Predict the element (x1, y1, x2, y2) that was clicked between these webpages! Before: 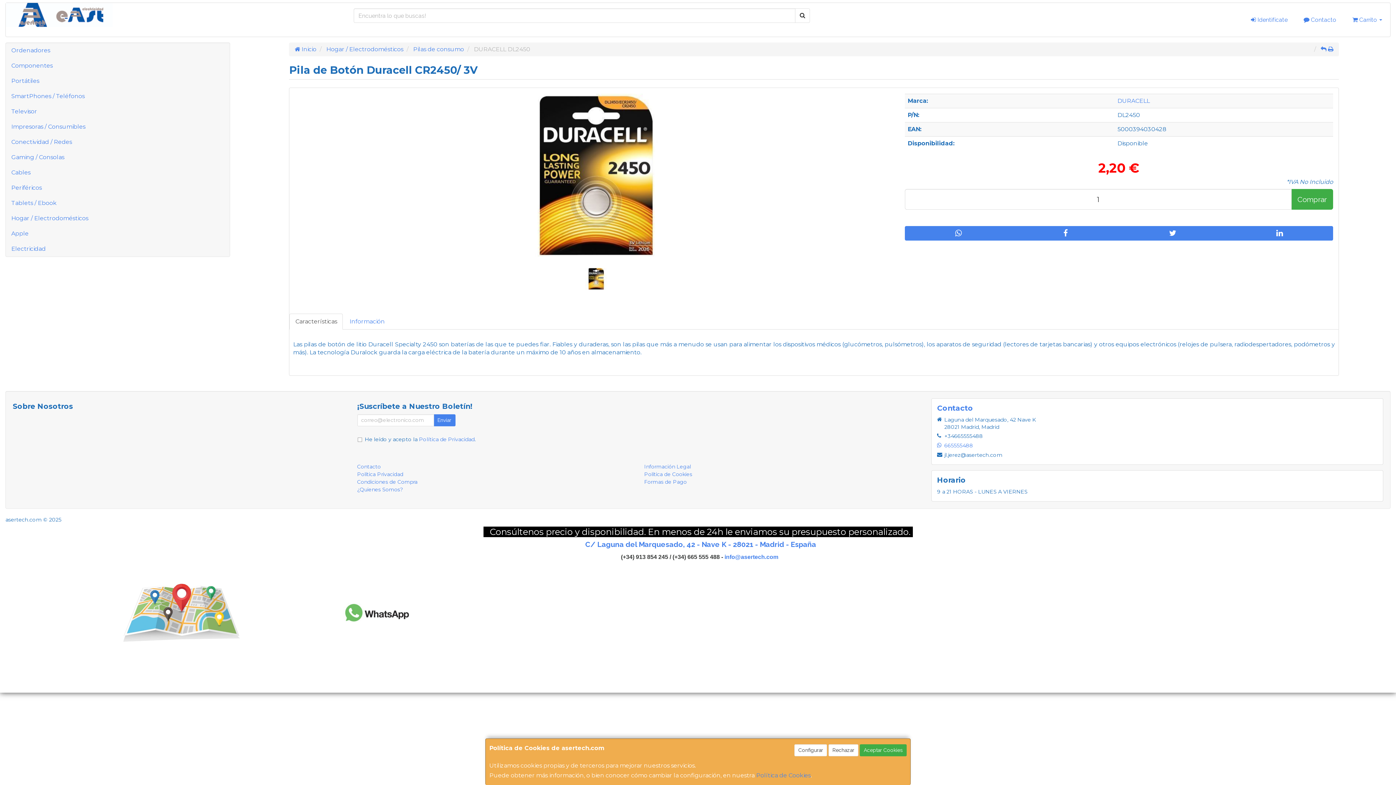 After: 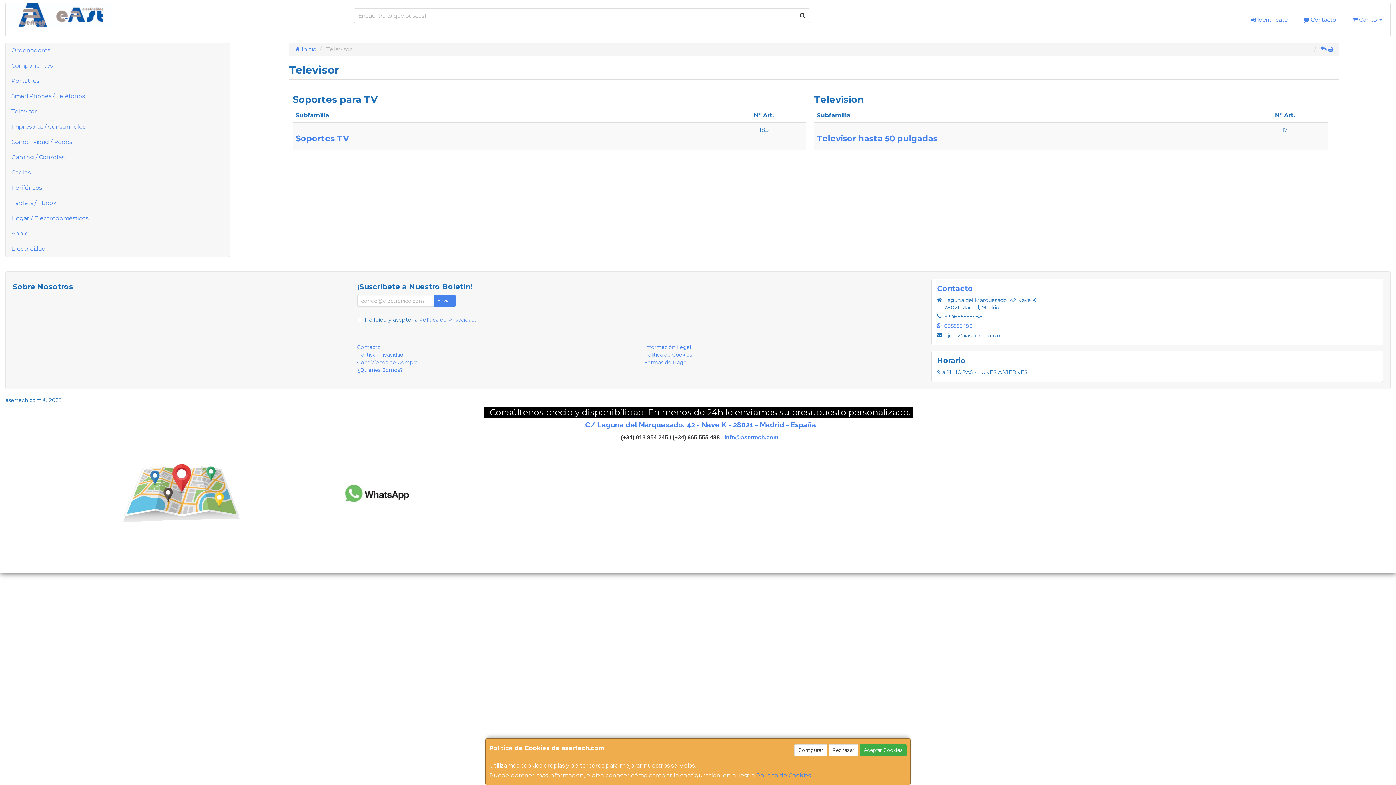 Action: label: Televisor bbox: (5, 104, 229, 119)